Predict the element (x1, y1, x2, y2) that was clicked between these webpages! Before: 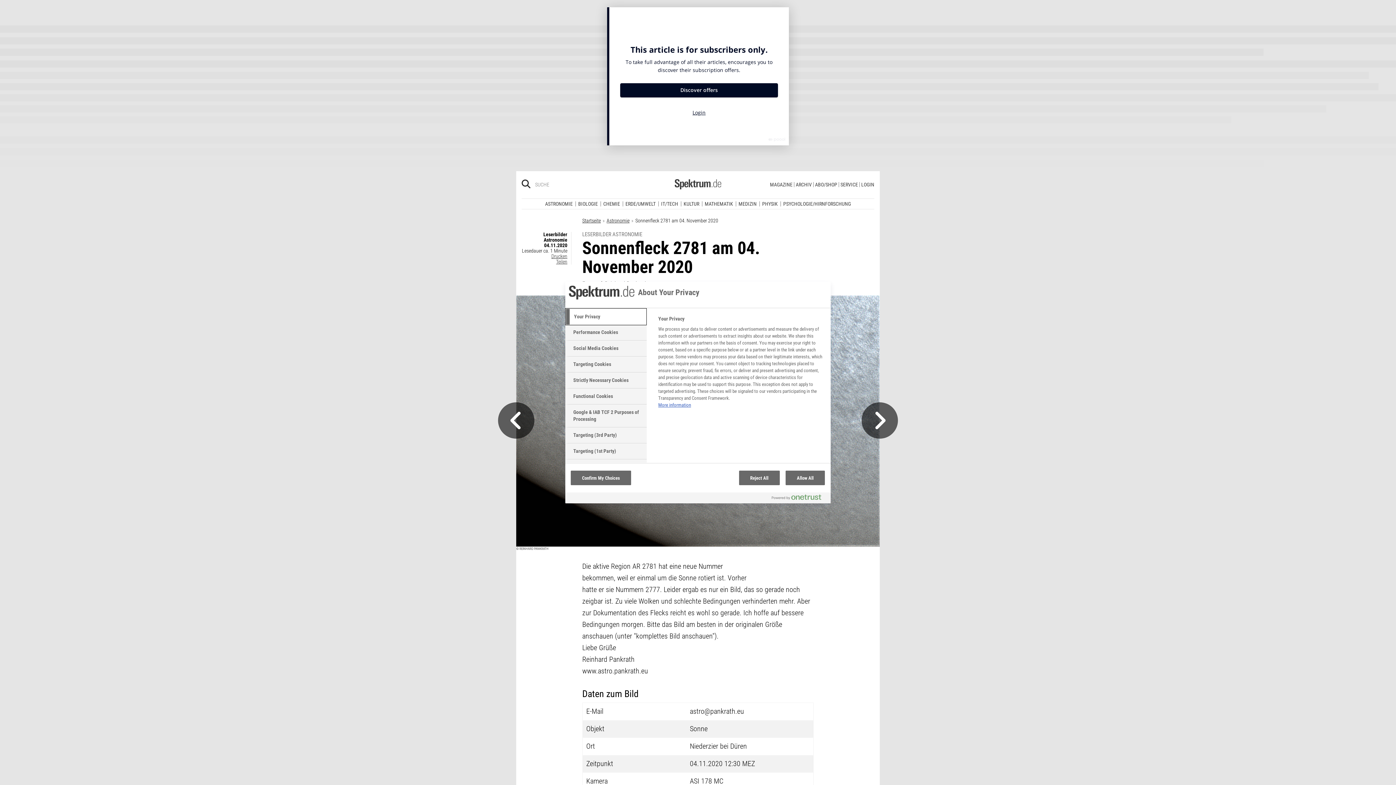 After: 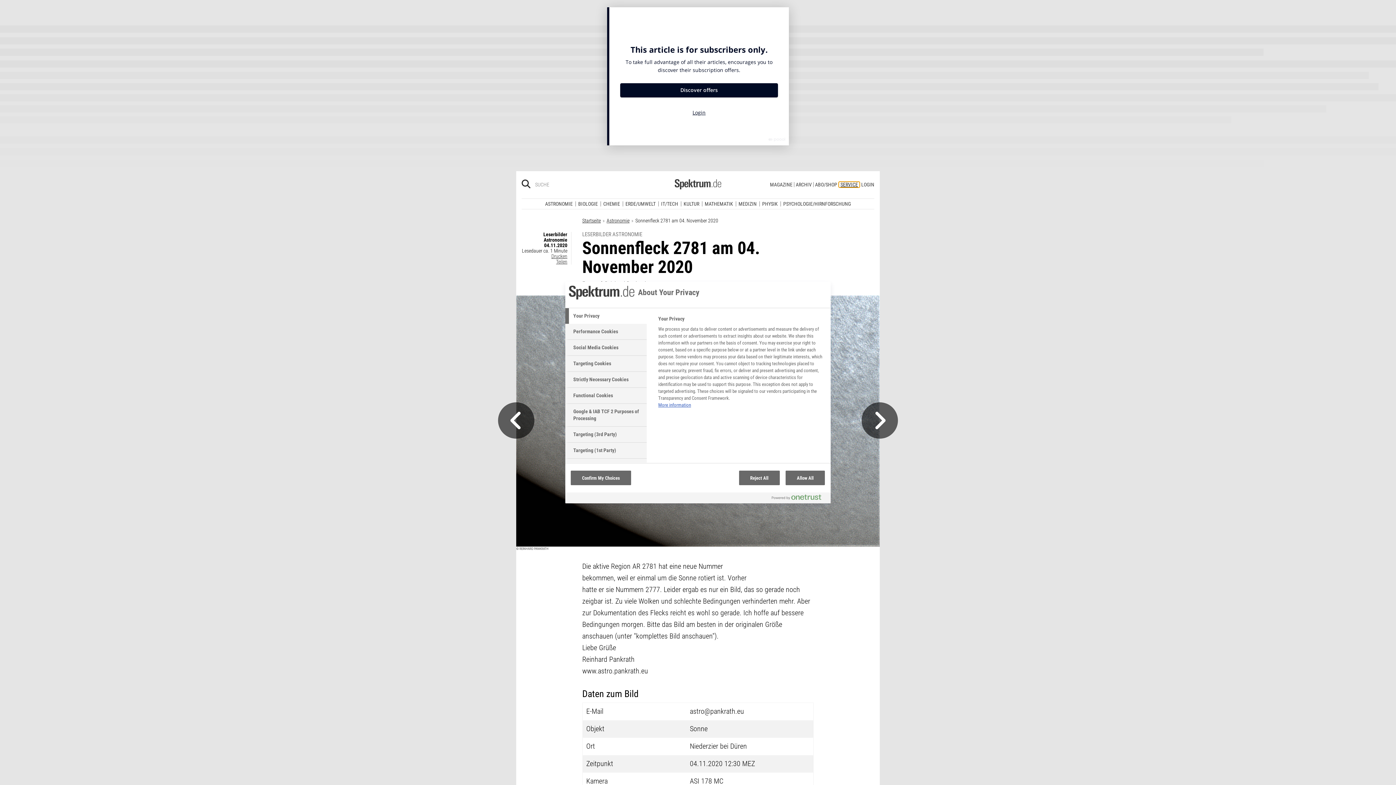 Action: bbox: (839, 182, 859, 187) label: SERVICE